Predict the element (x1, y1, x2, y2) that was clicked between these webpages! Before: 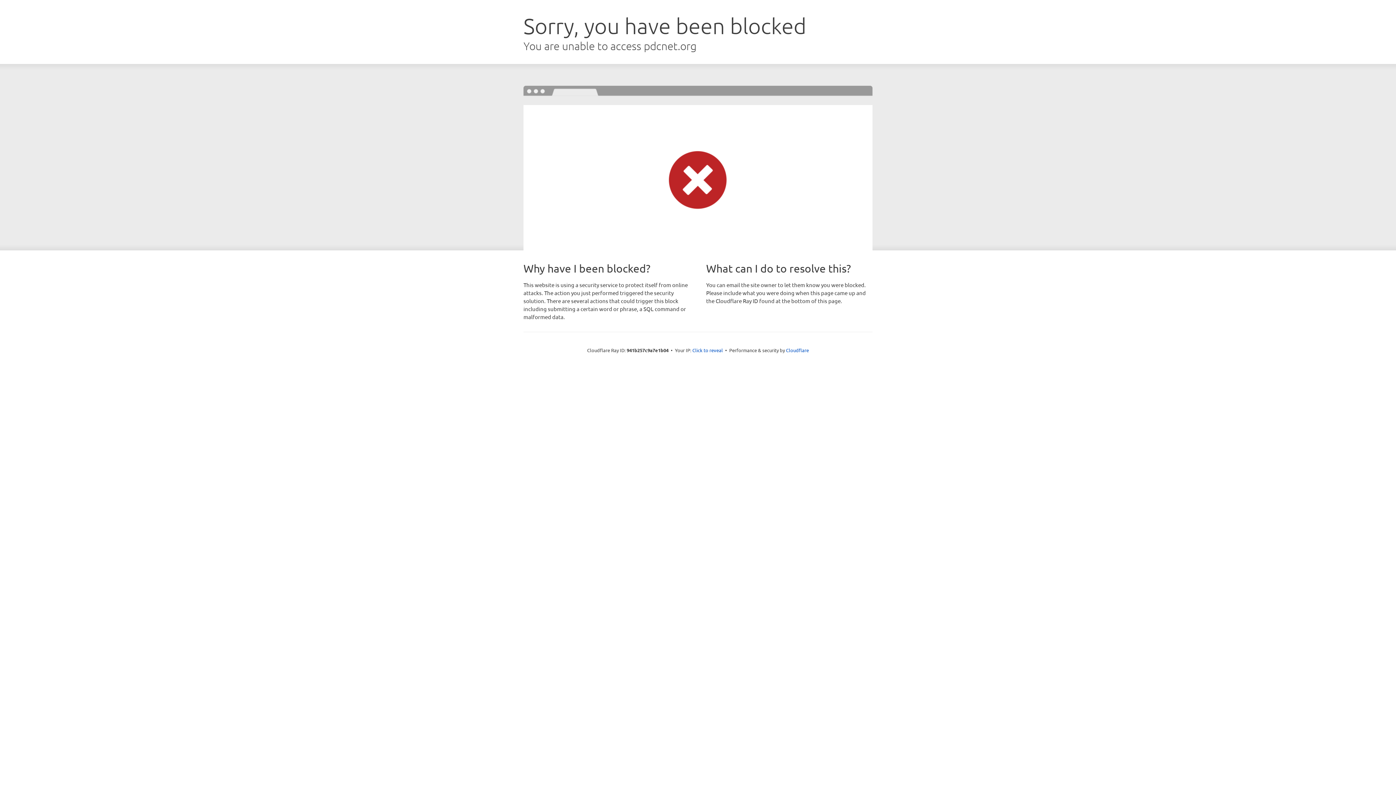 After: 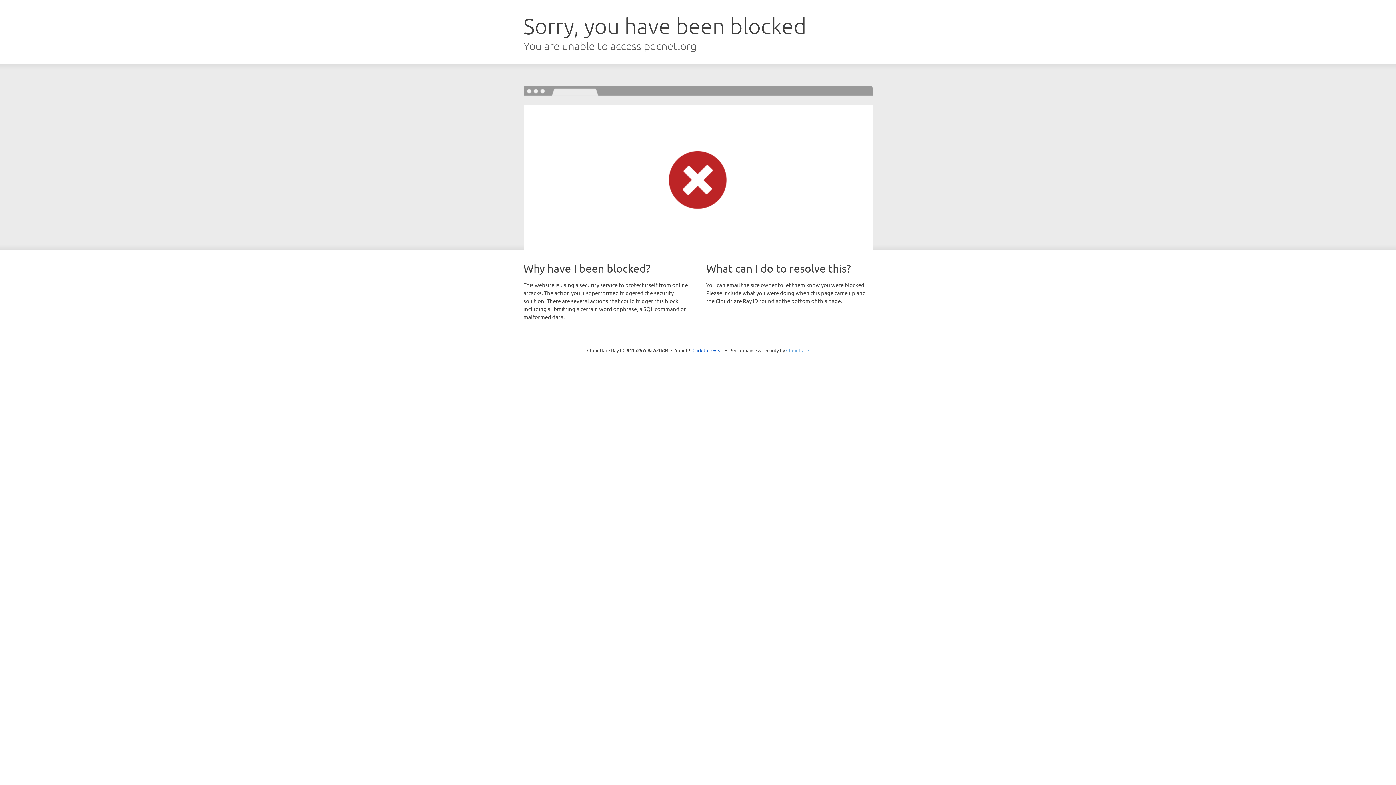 Action: label: Cloudflare bbox: (786, 347, 809, 353)